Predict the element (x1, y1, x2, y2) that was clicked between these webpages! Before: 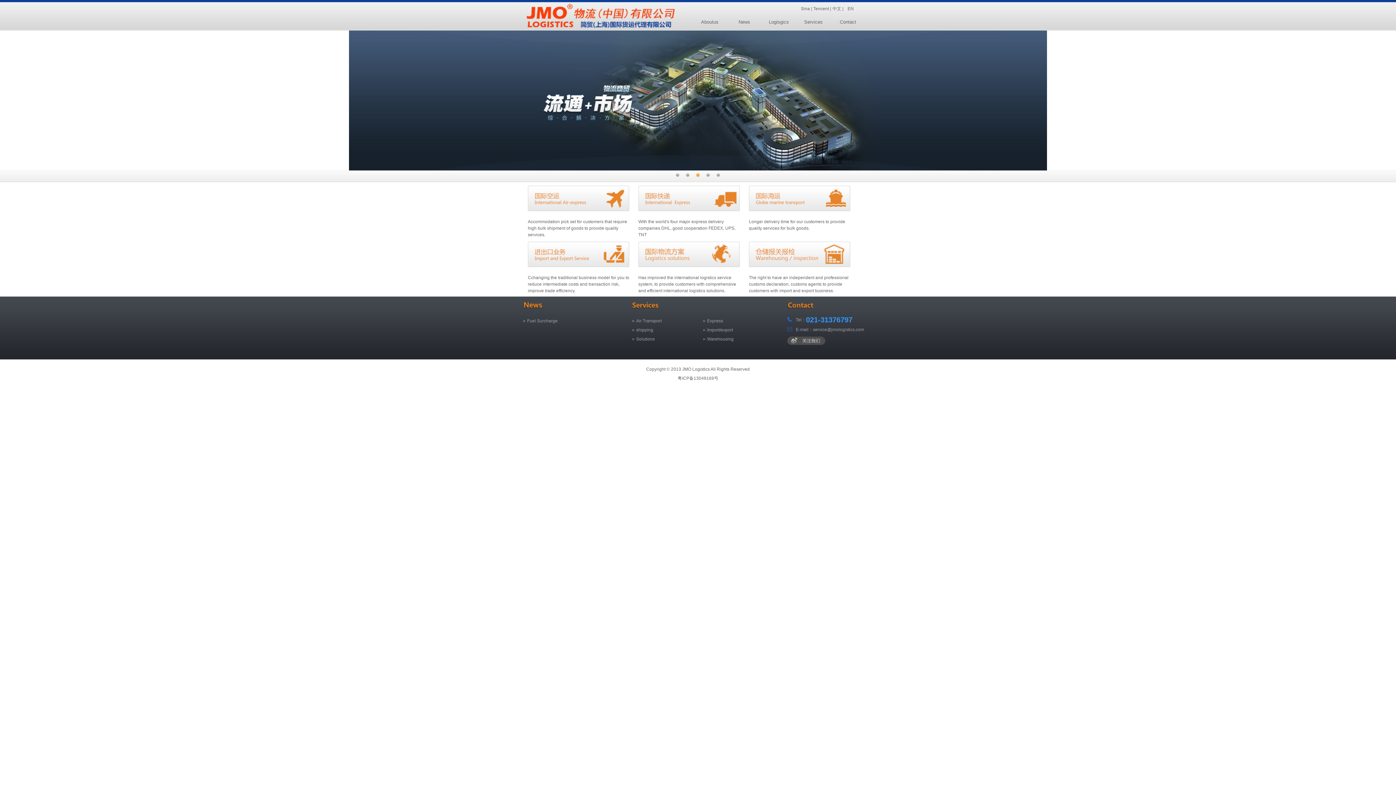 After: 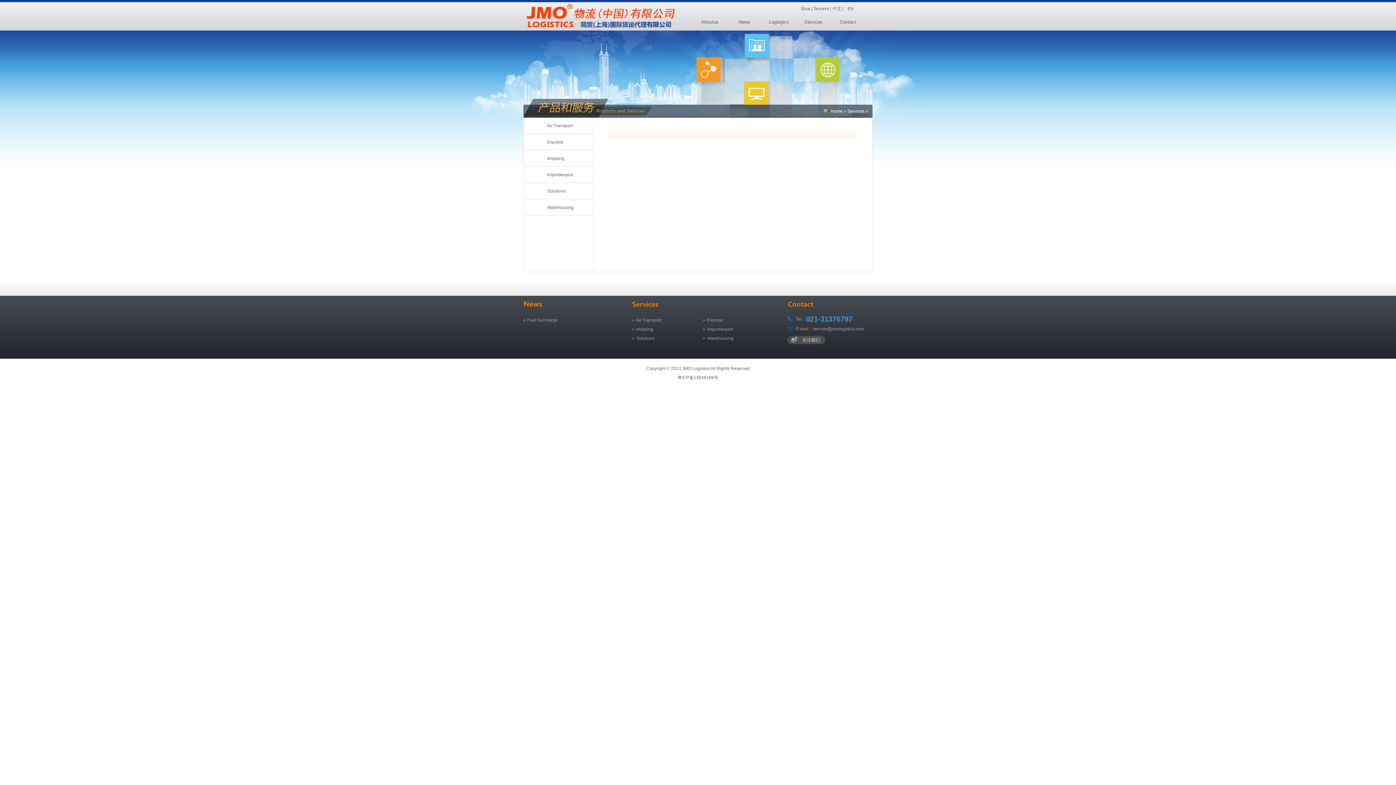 Action: bbox: (528, 241, 629, 267)